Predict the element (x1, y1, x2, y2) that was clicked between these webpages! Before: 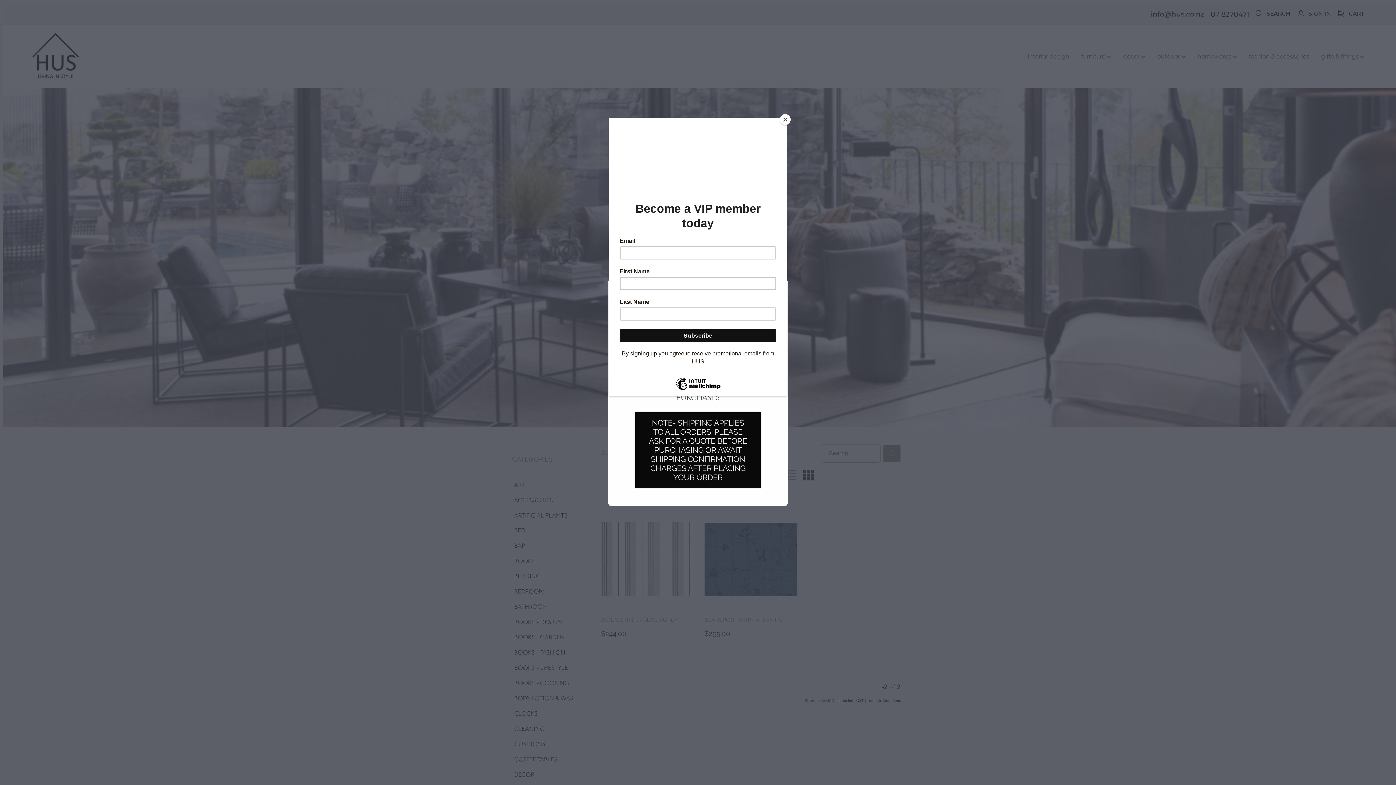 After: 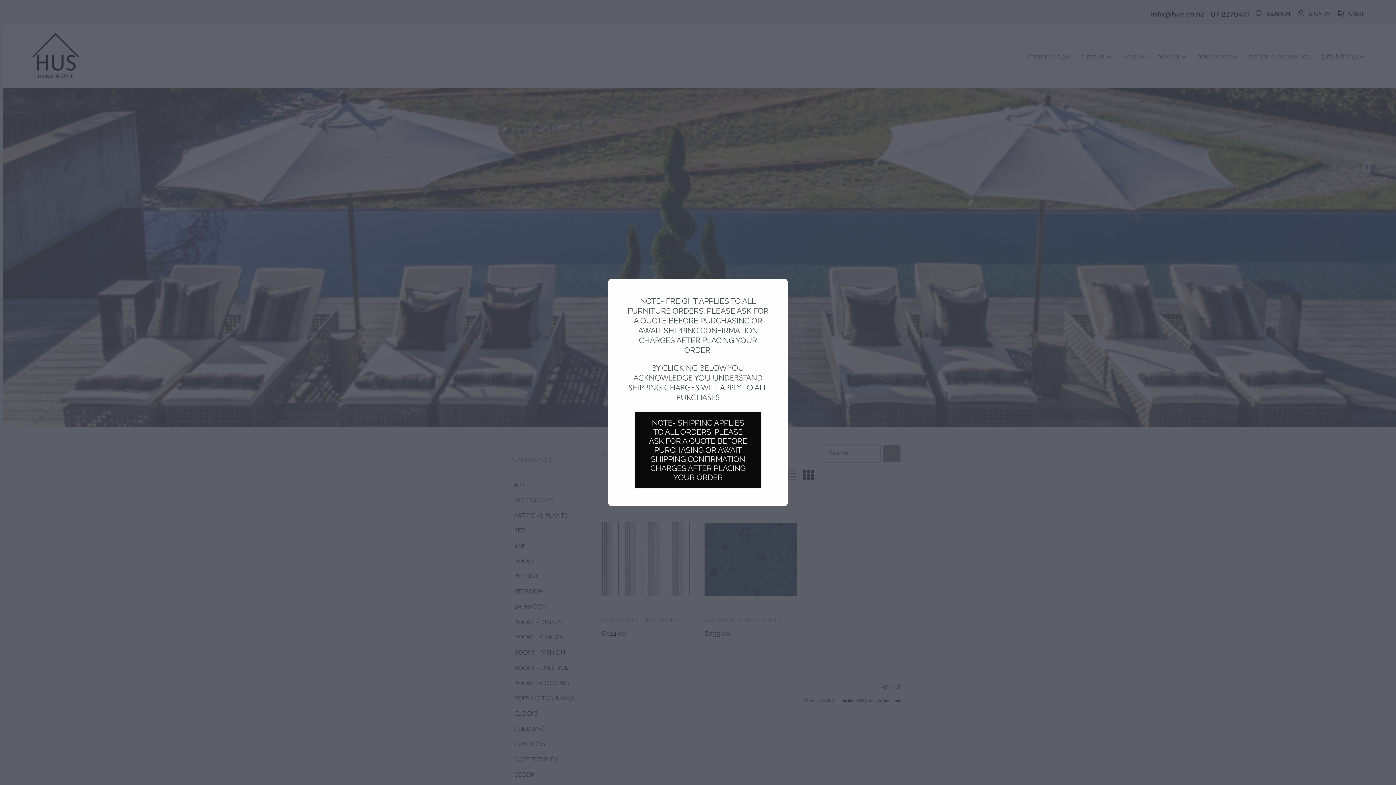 Action: label: Close bbox: (780, 114, 790, 125)